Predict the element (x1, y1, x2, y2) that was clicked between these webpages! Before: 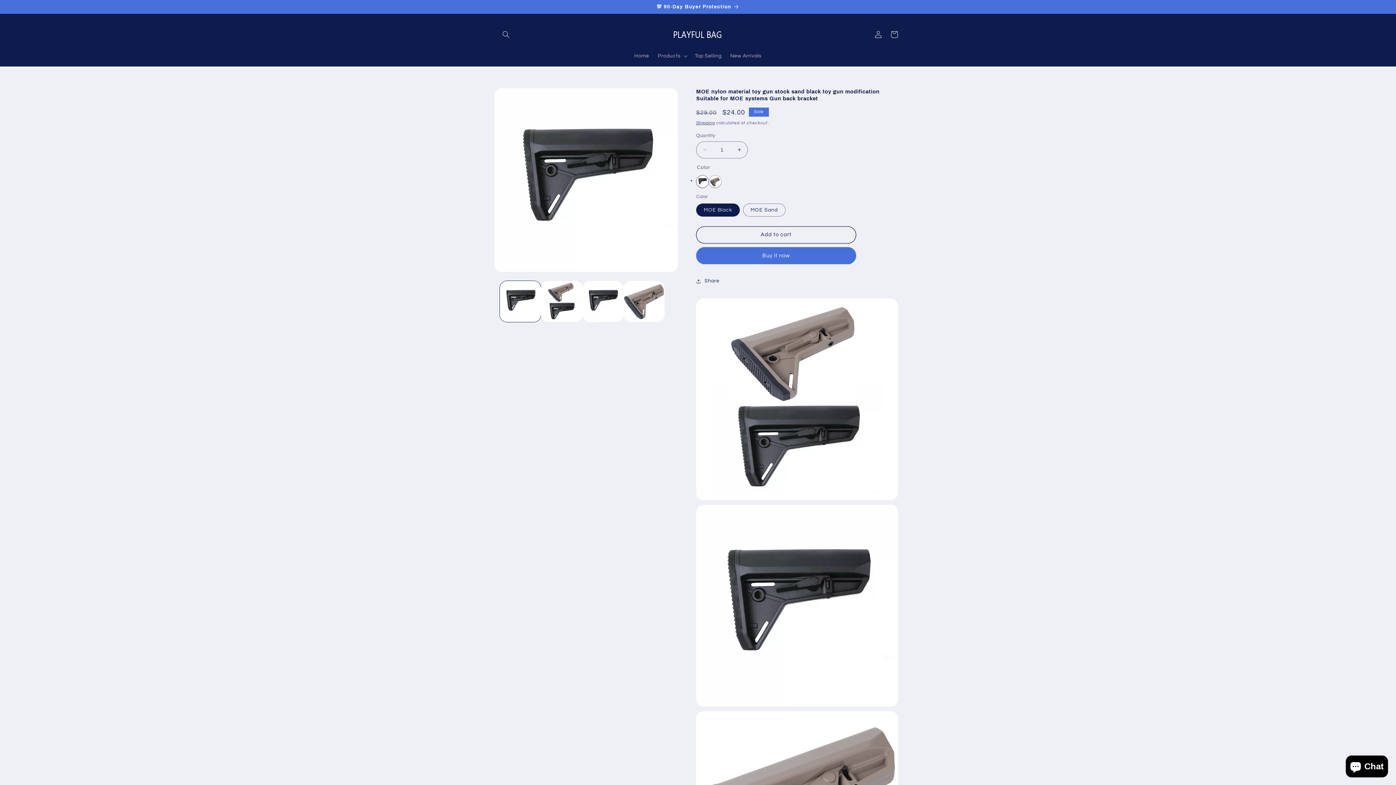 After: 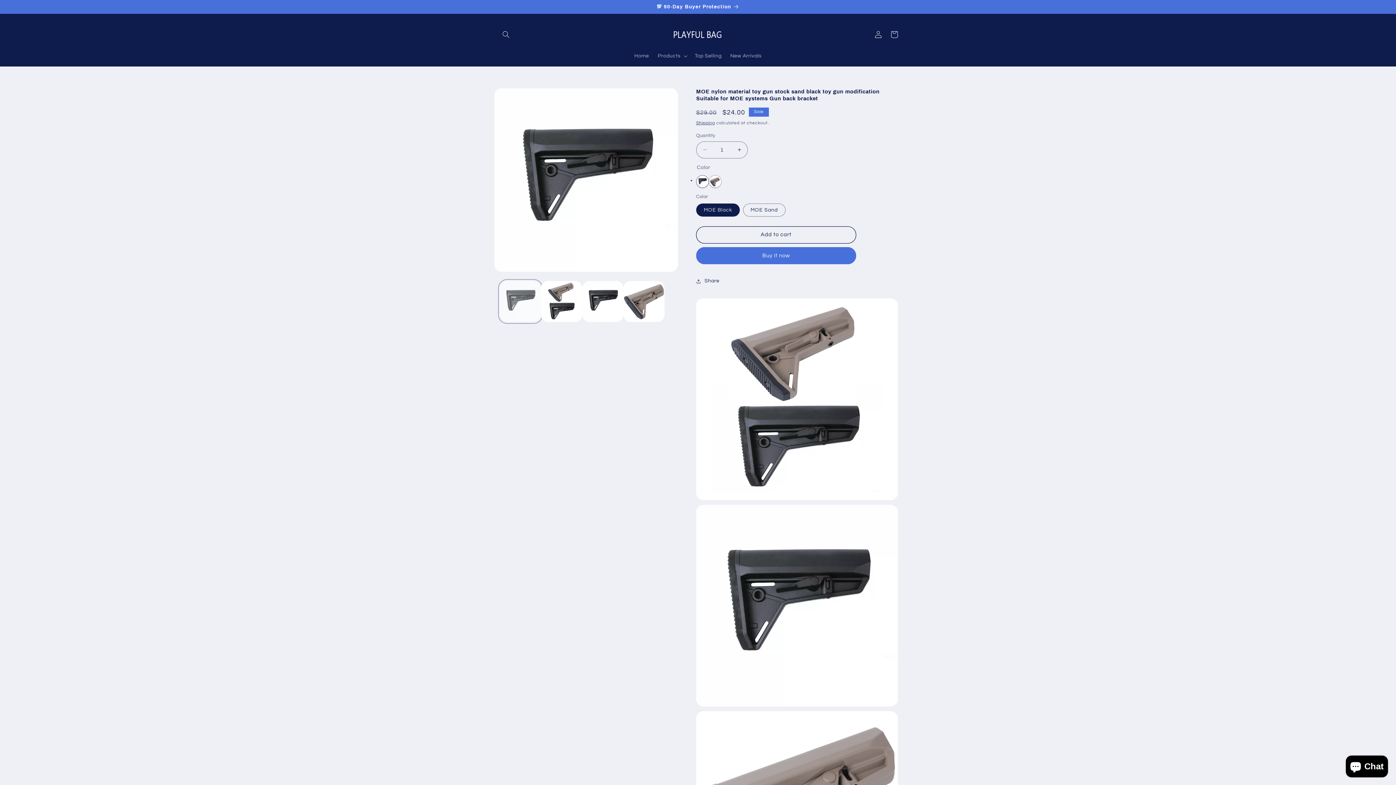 Action: bbox: (500, 281, 541, 322) label: Load image 1 in gallery view